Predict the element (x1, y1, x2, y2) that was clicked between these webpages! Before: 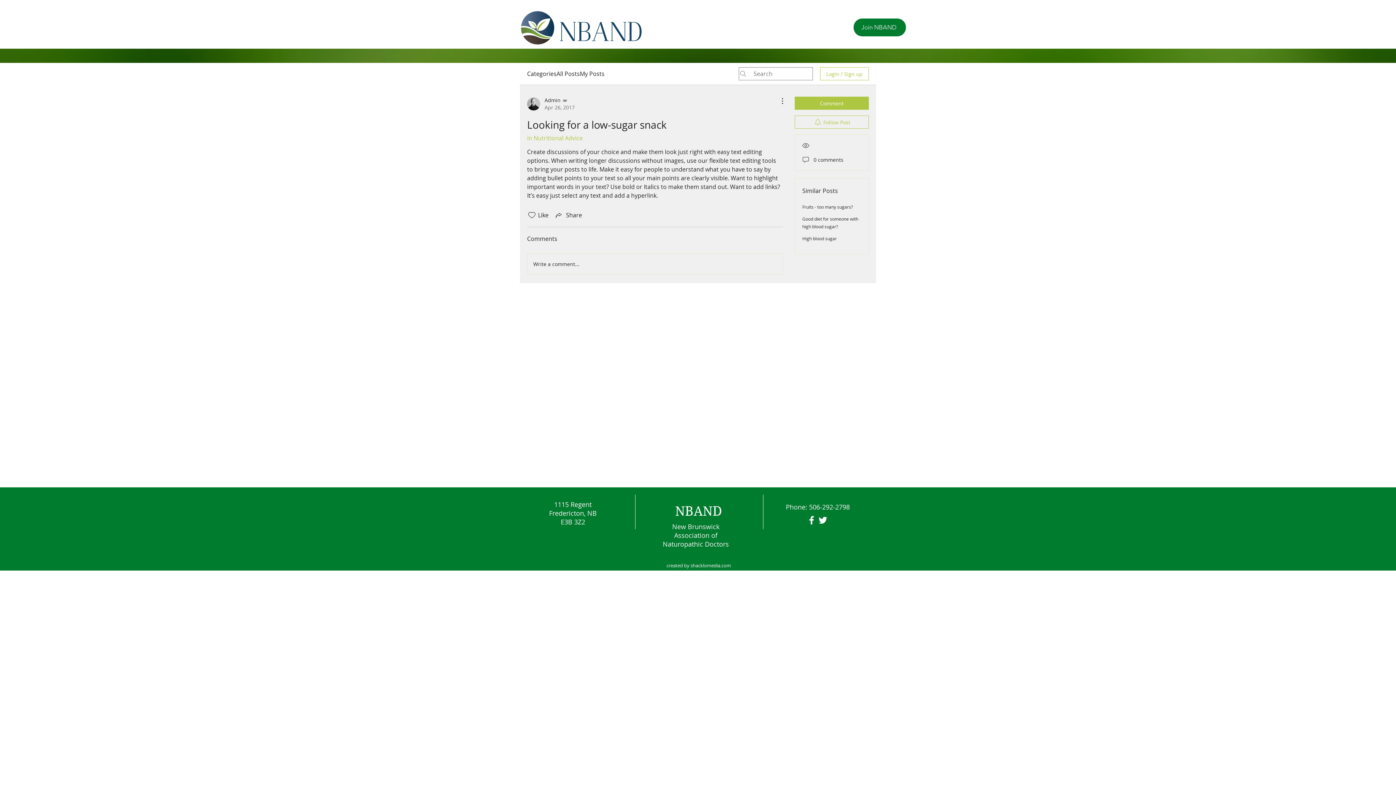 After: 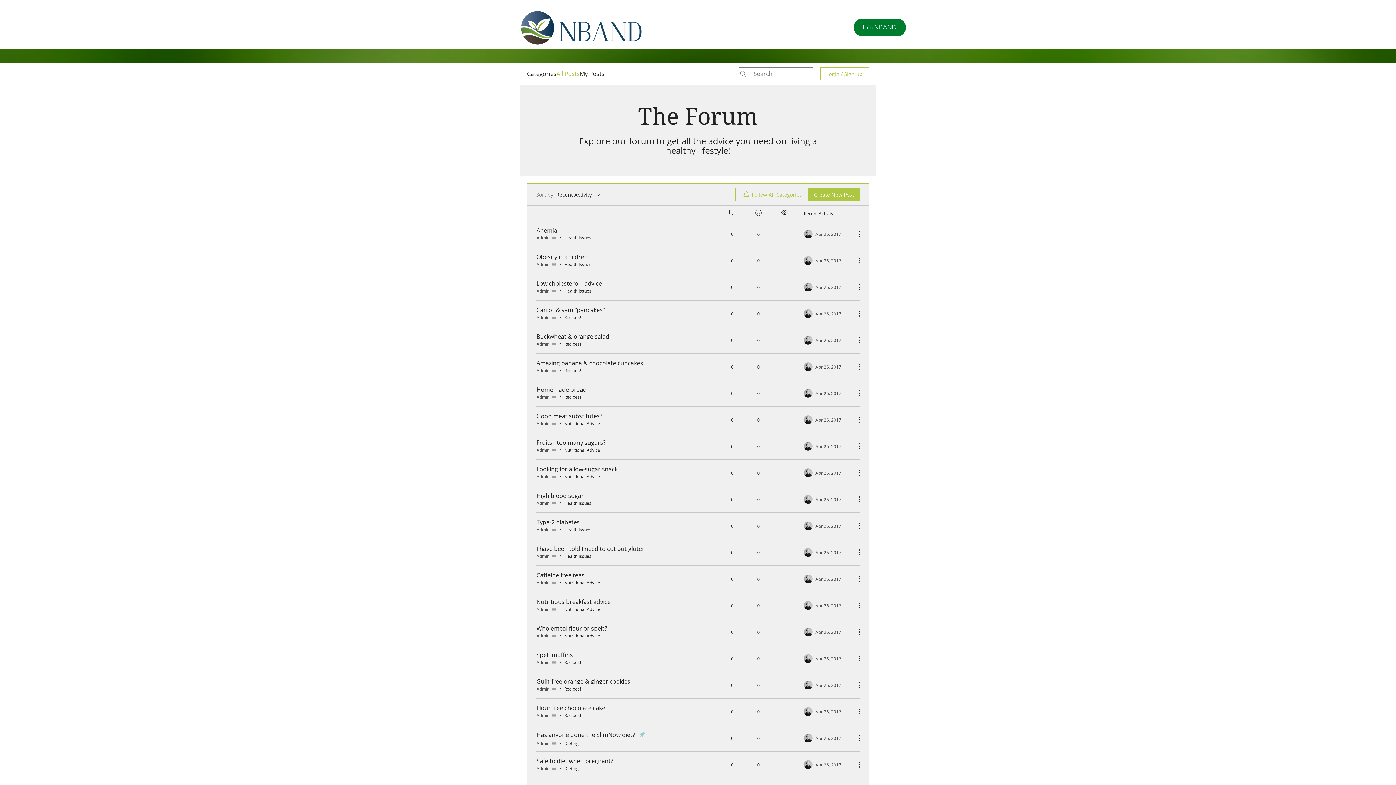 Action: label: All Posts bbox: (556, 69, 580, 78)